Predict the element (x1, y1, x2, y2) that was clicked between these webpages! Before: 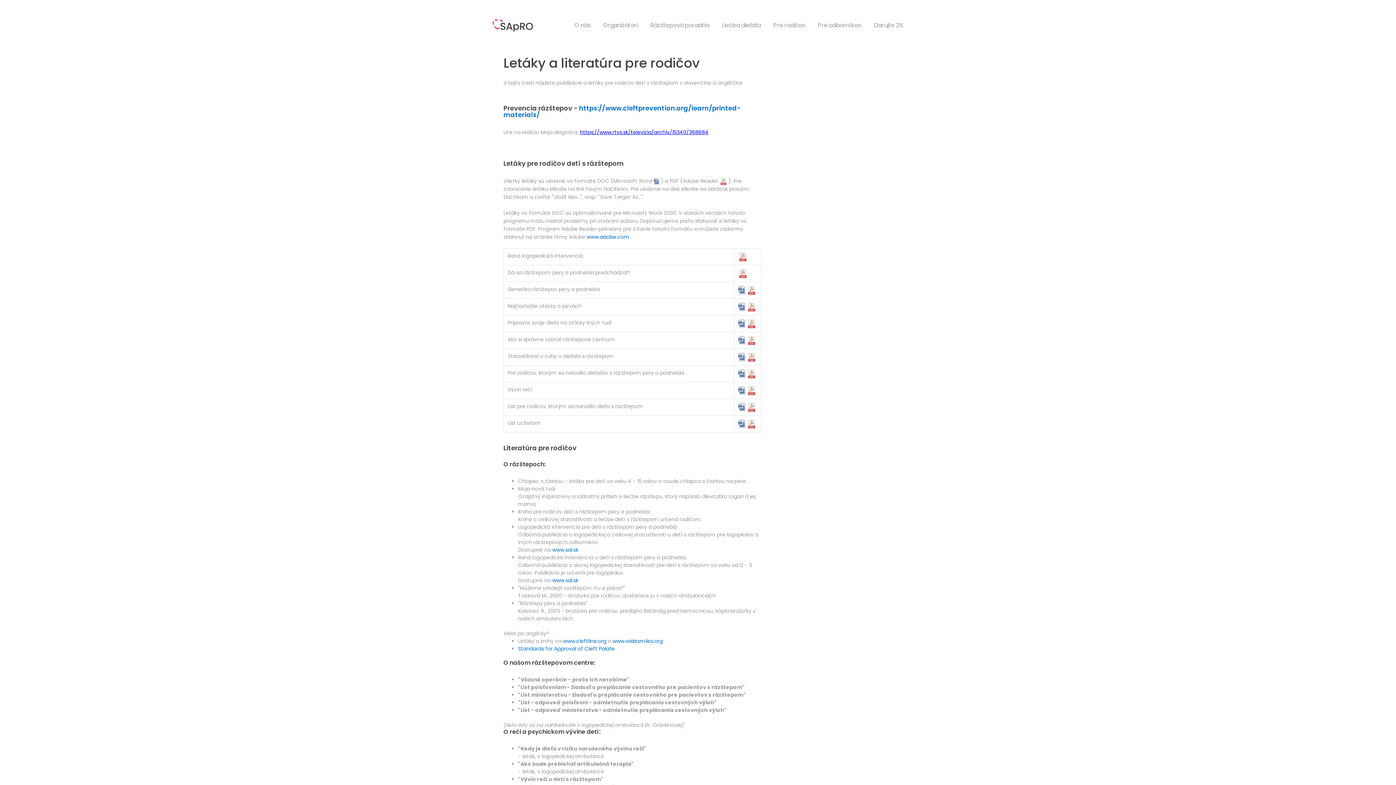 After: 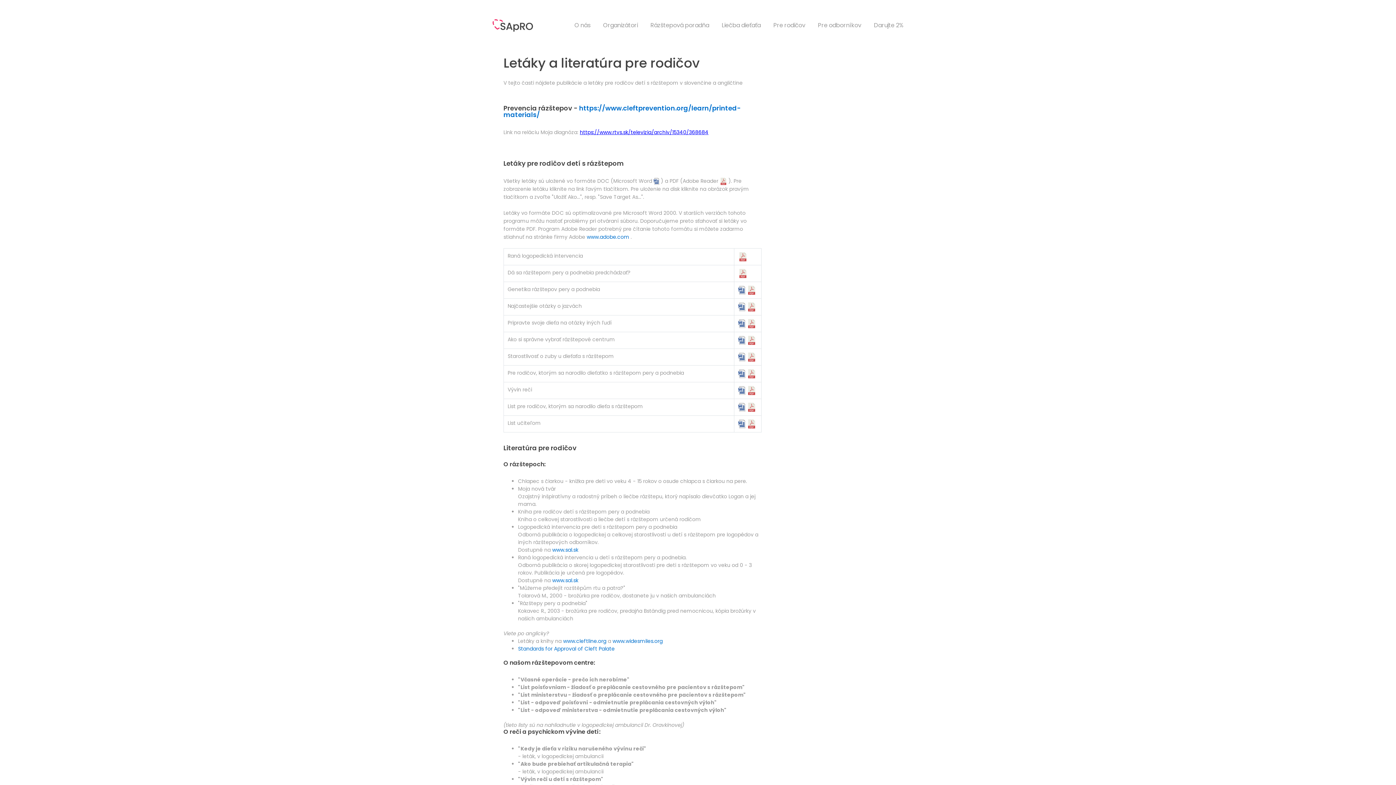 Action: bbox: (747, 336, 756, 343)